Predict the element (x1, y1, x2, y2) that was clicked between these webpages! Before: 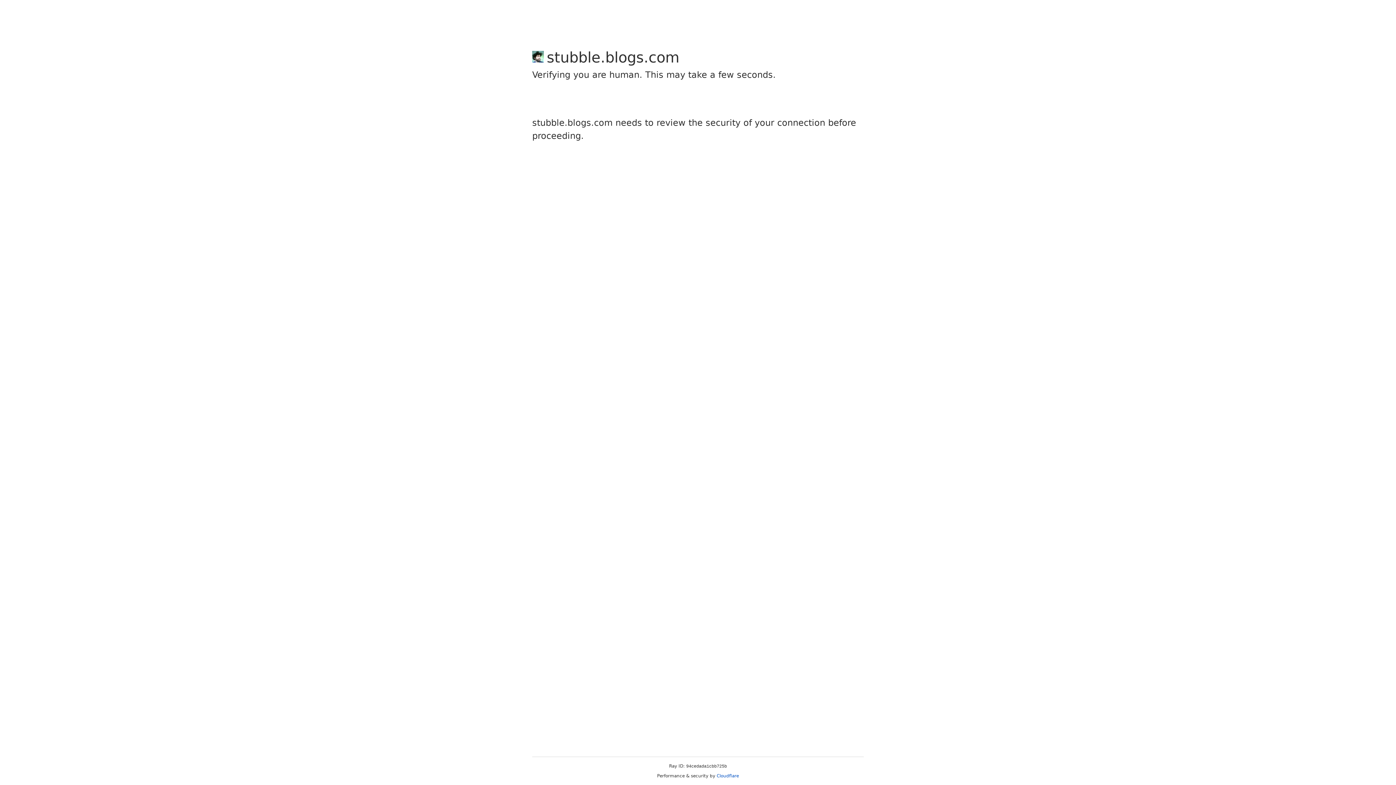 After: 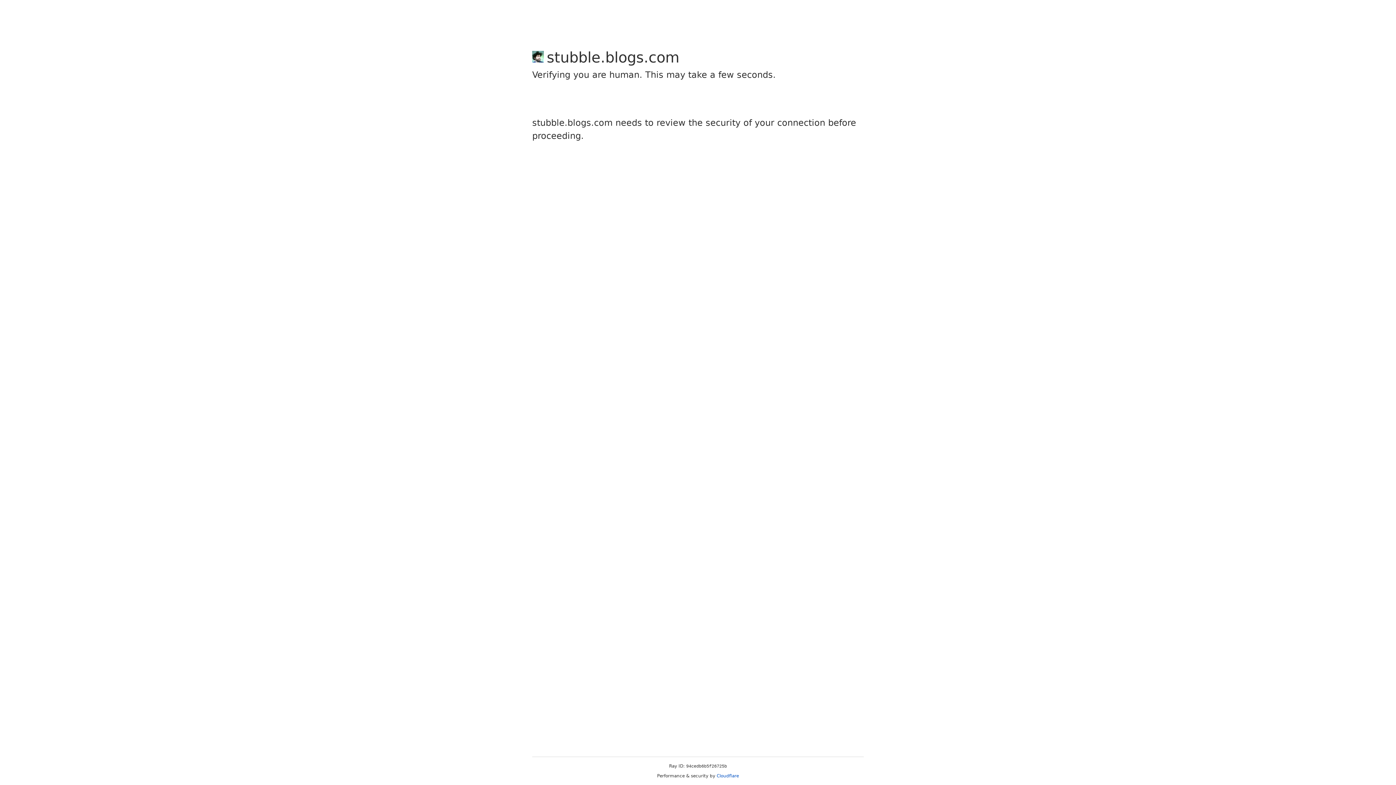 Action: bbox: (716, 773, 739, 778) label: Cloudflare